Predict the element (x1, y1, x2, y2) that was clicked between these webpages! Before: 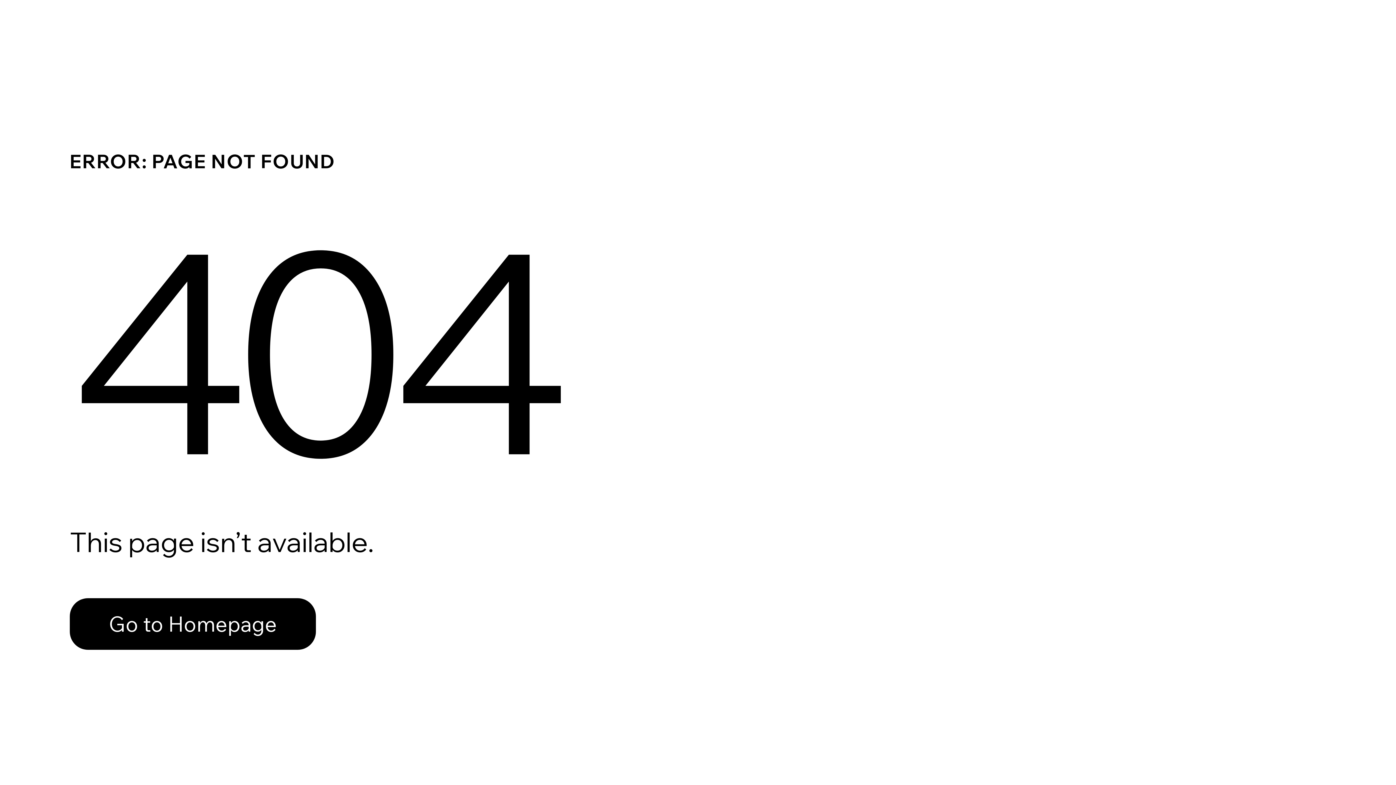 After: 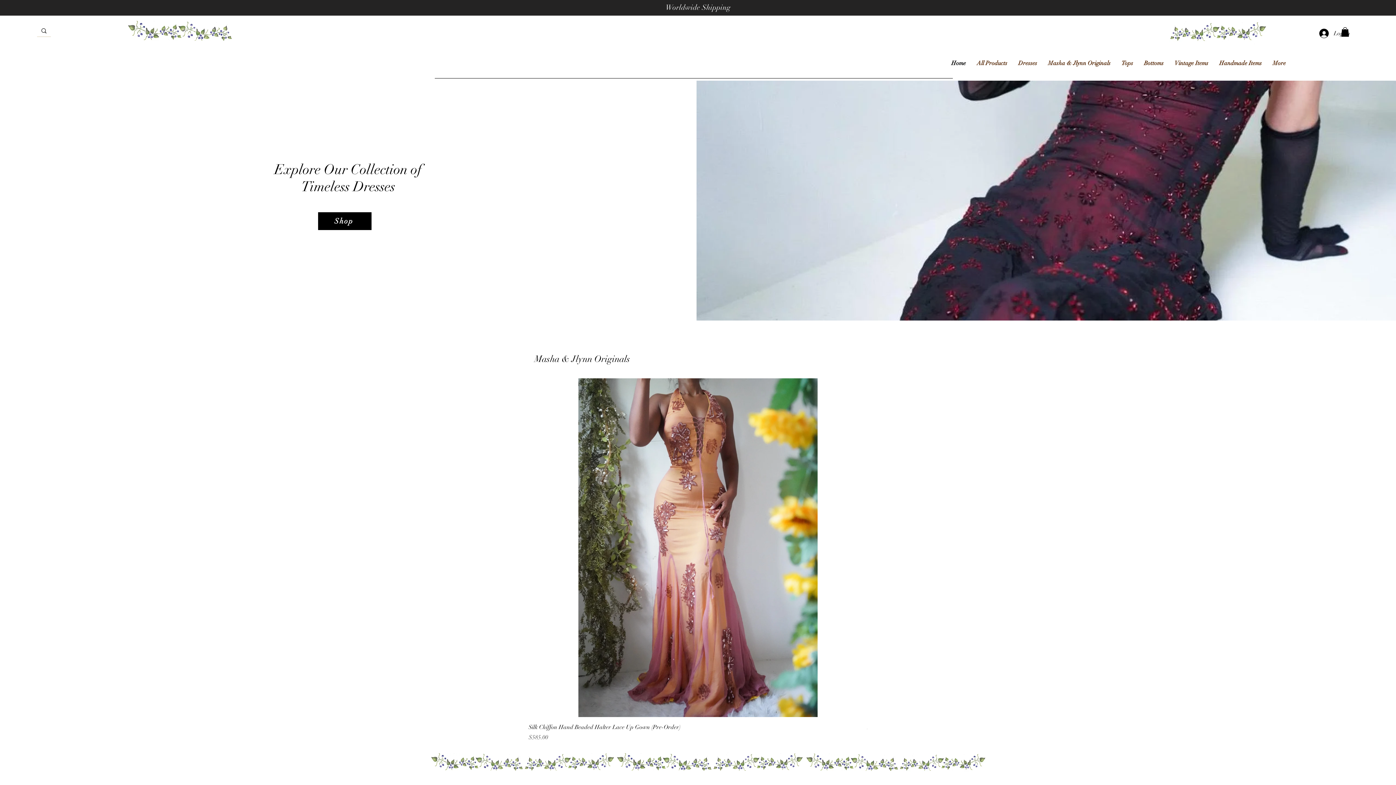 Action: bbox: (69, 598, 316, 650) label: Go to Homepage